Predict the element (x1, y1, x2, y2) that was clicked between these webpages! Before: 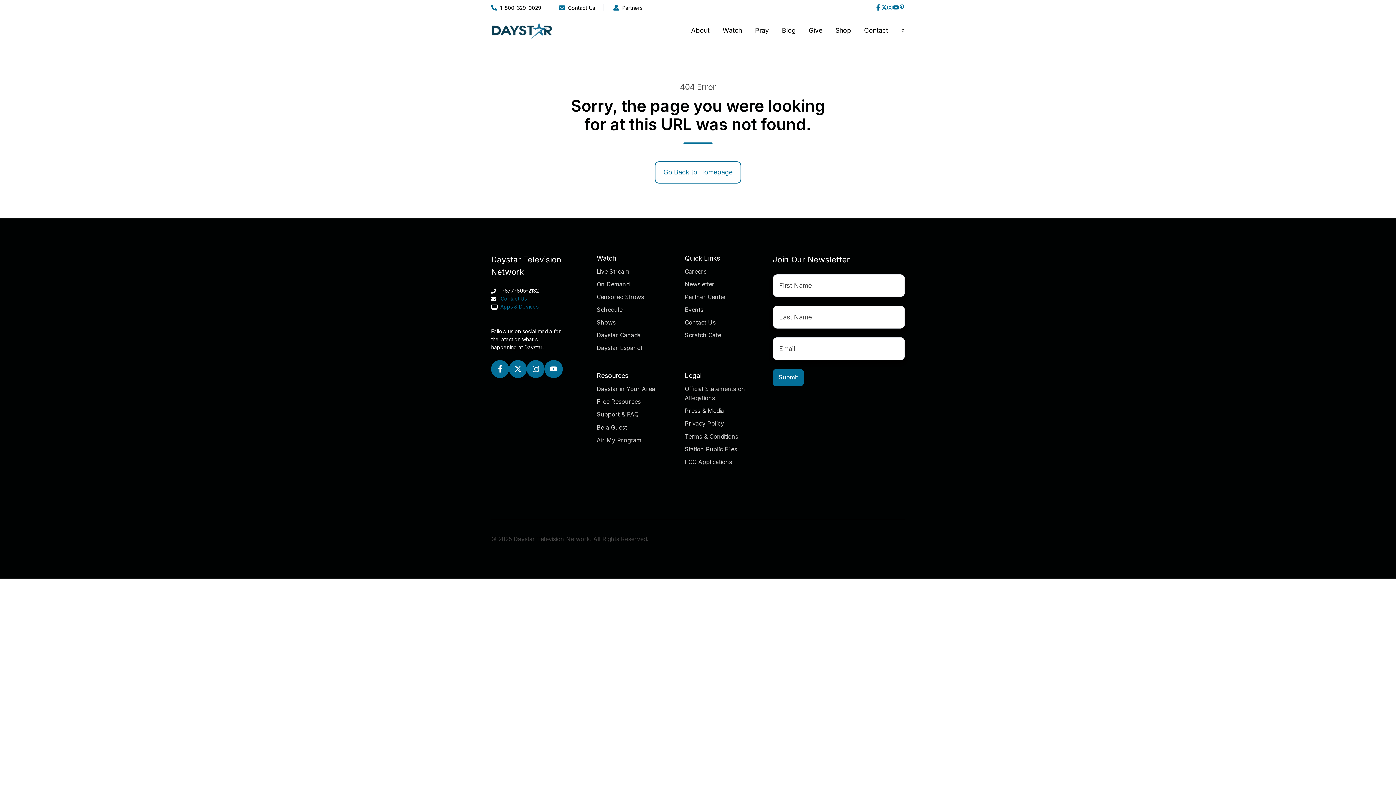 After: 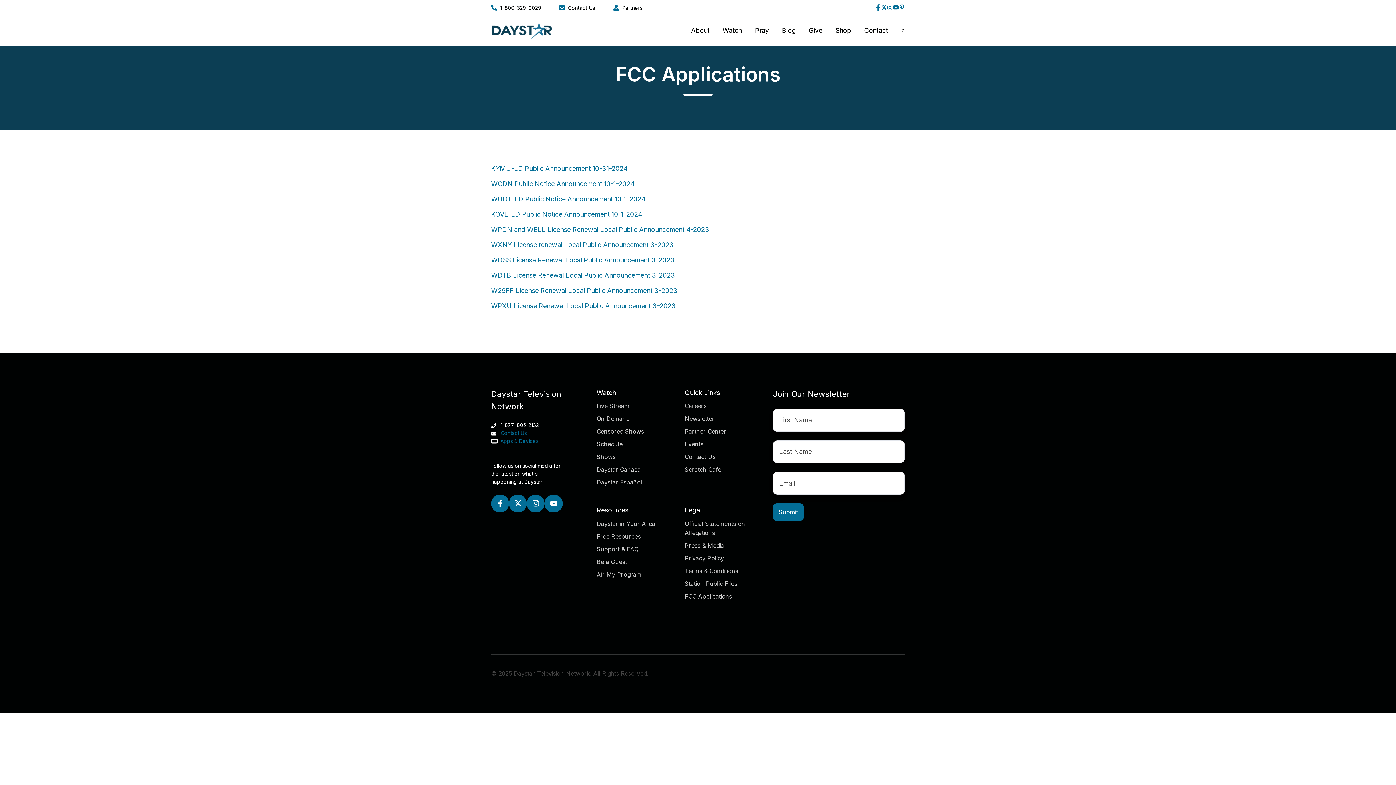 Action: bbox: (684, 458, 732, 465) label: FCC Applications